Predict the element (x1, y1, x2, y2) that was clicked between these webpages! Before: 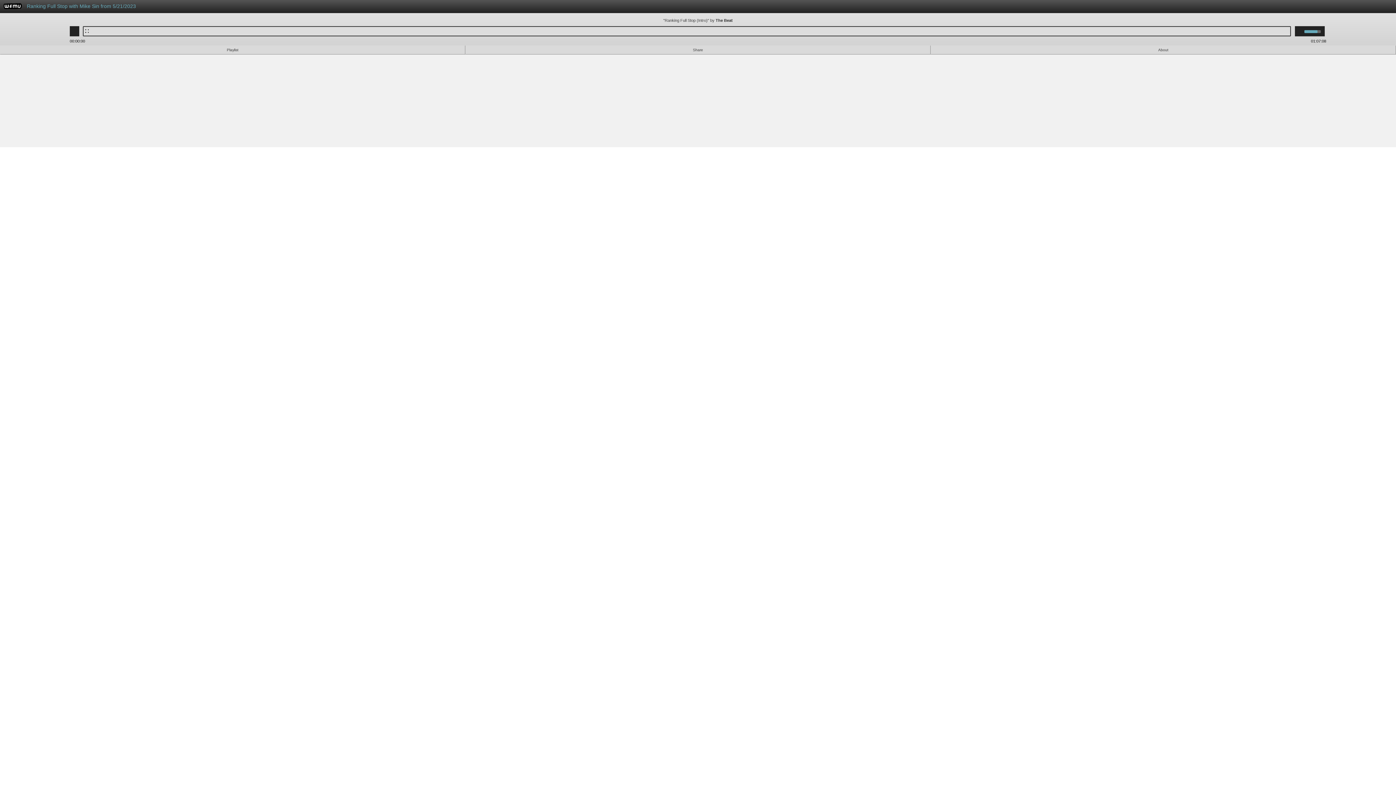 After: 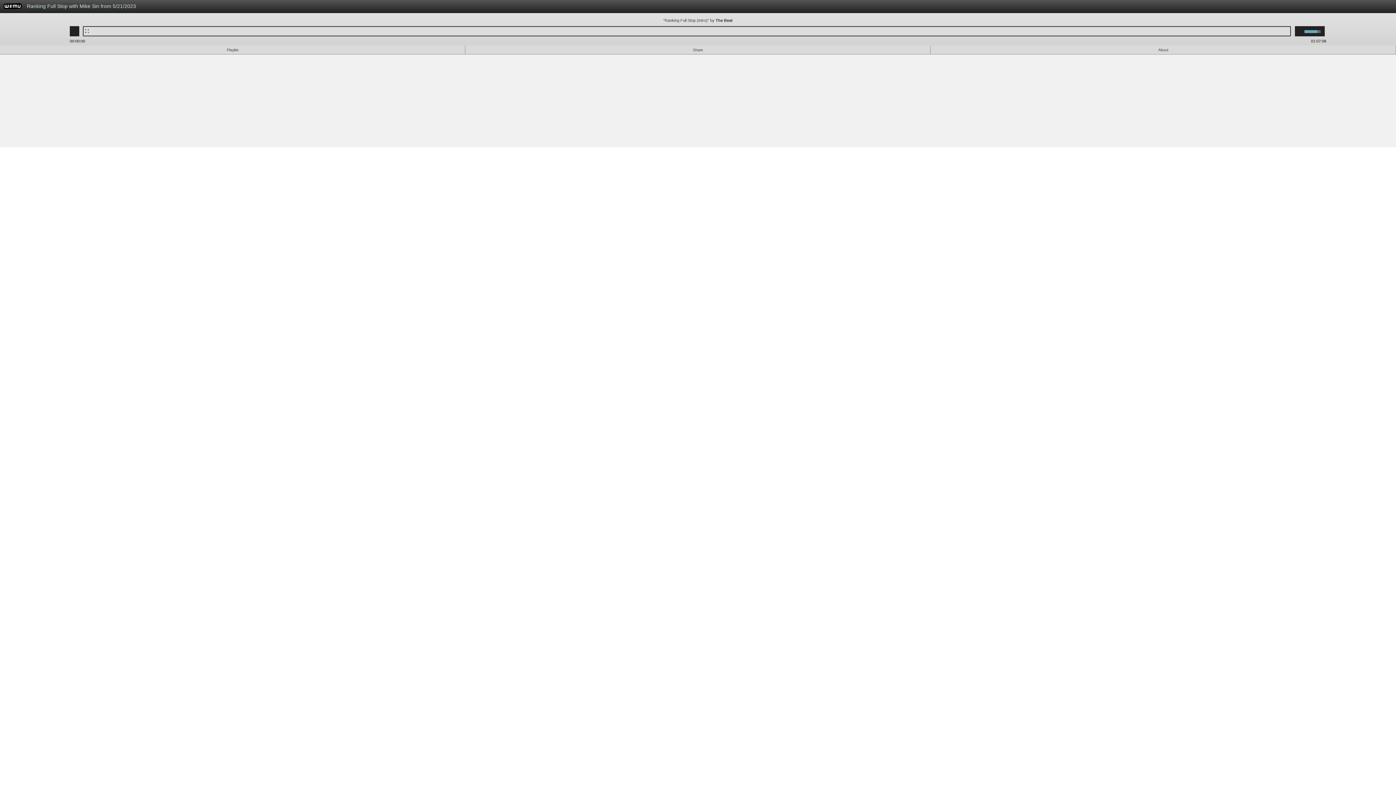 Action: bbox: (23, 0, 995, 16) label: Ranking Full Stop with Mike Sin from 5/21/2023